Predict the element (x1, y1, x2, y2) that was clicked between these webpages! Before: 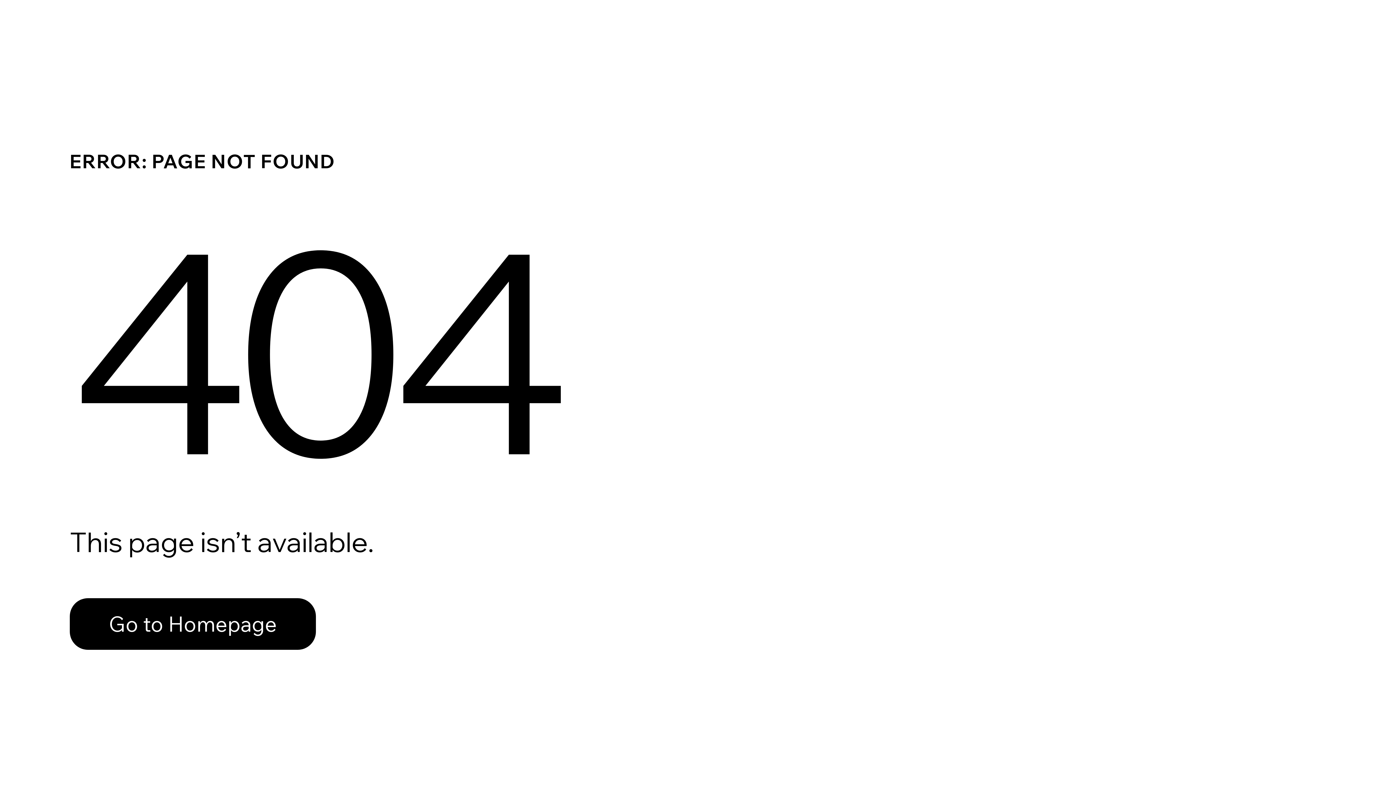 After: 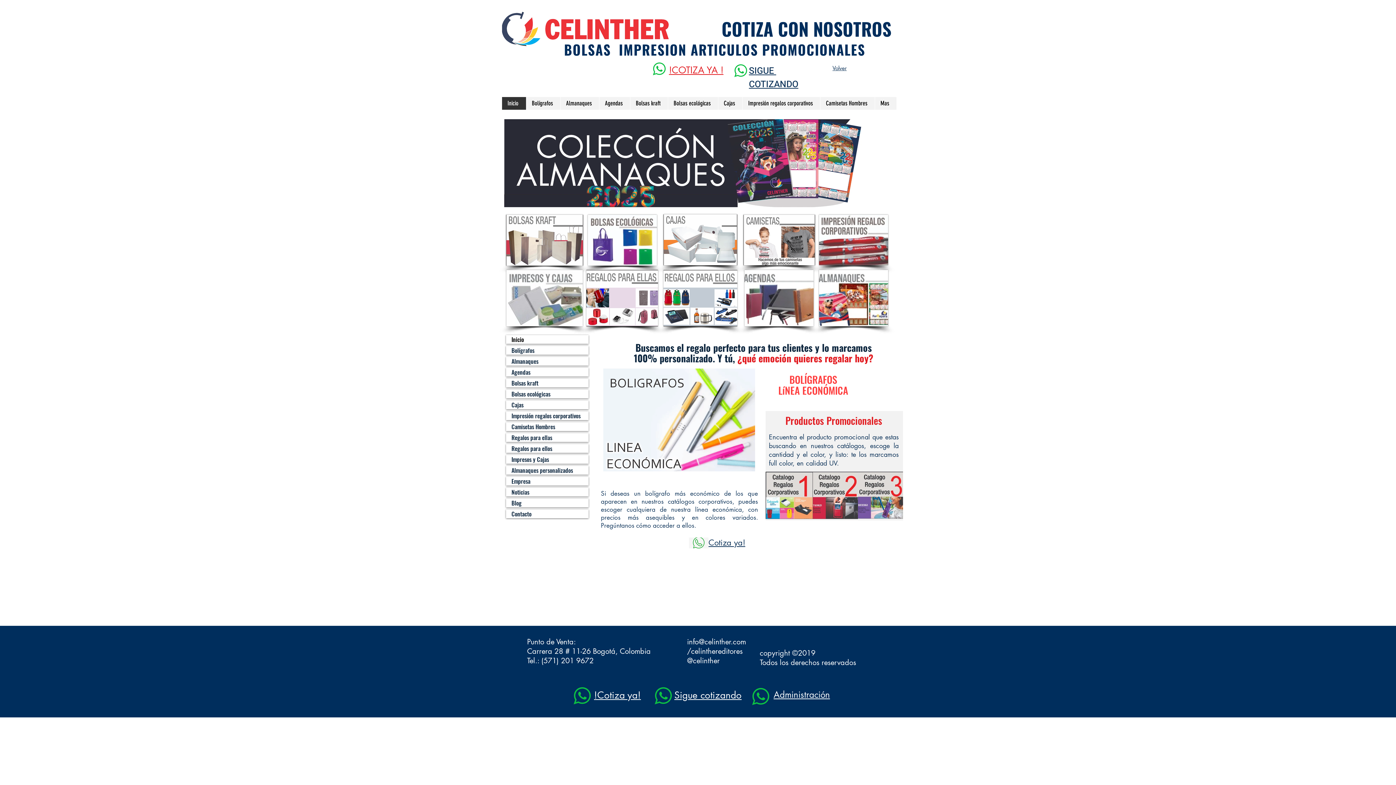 Action: bbox: (69, 598, 316, 650) label: Go to Homepage